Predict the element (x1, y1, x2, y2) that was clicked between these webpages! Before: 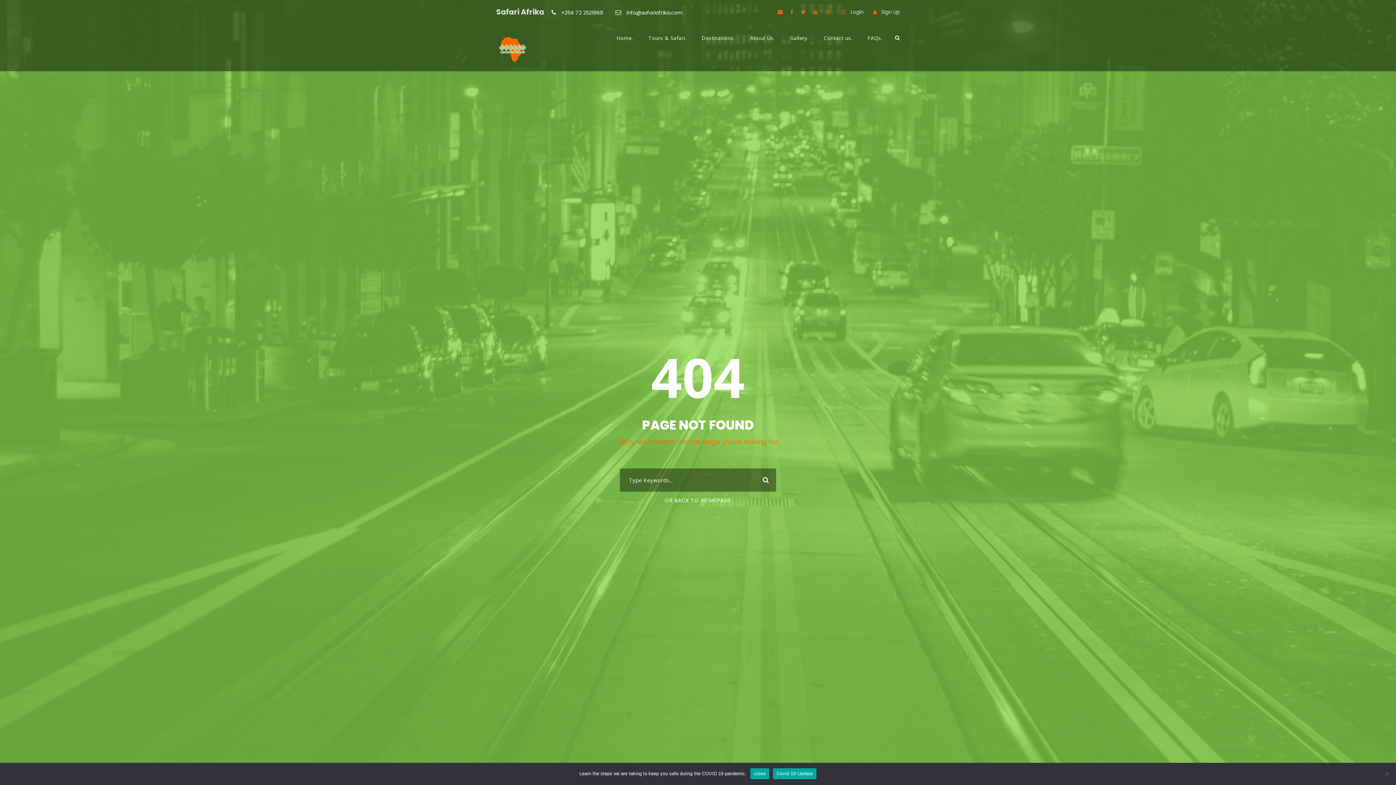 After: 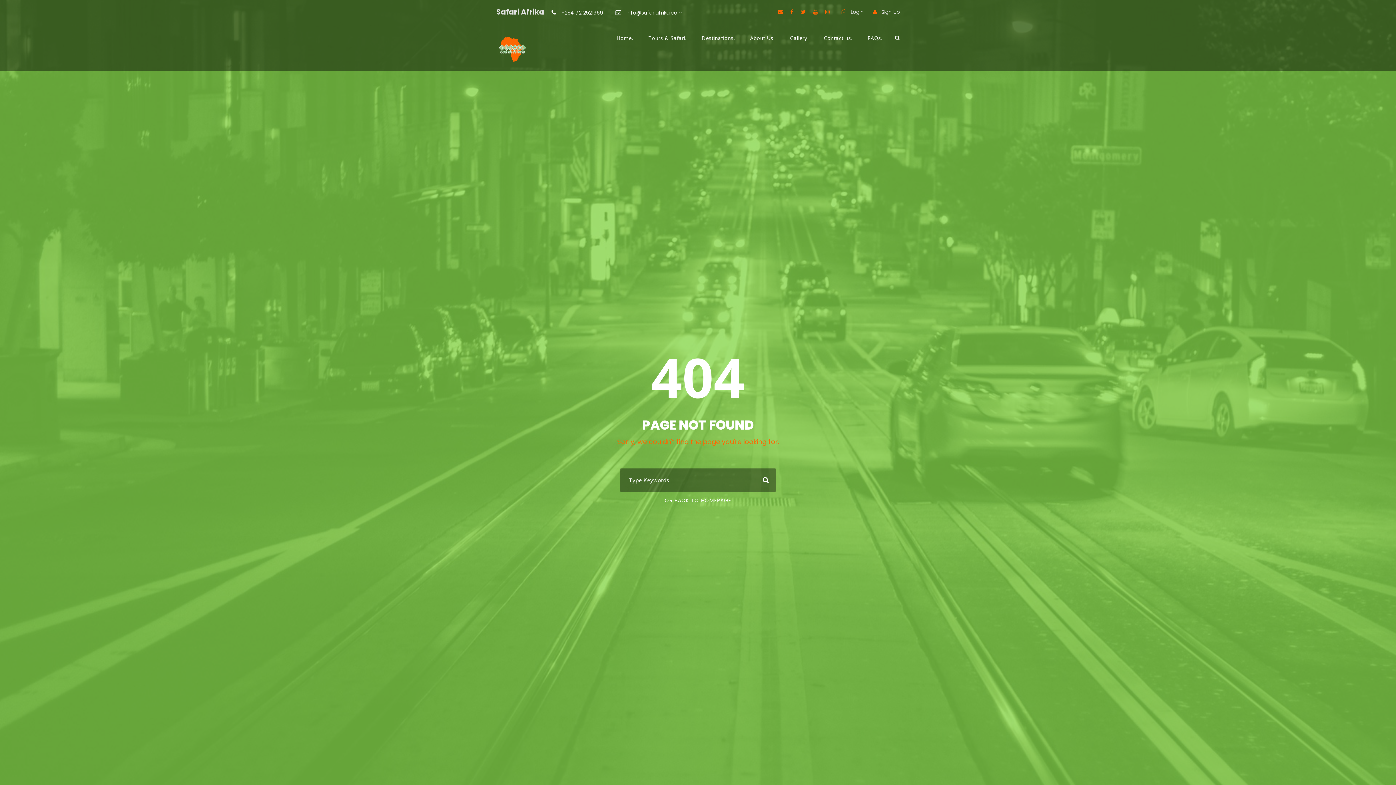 Action: bbox: (777, 8, 782, 15)